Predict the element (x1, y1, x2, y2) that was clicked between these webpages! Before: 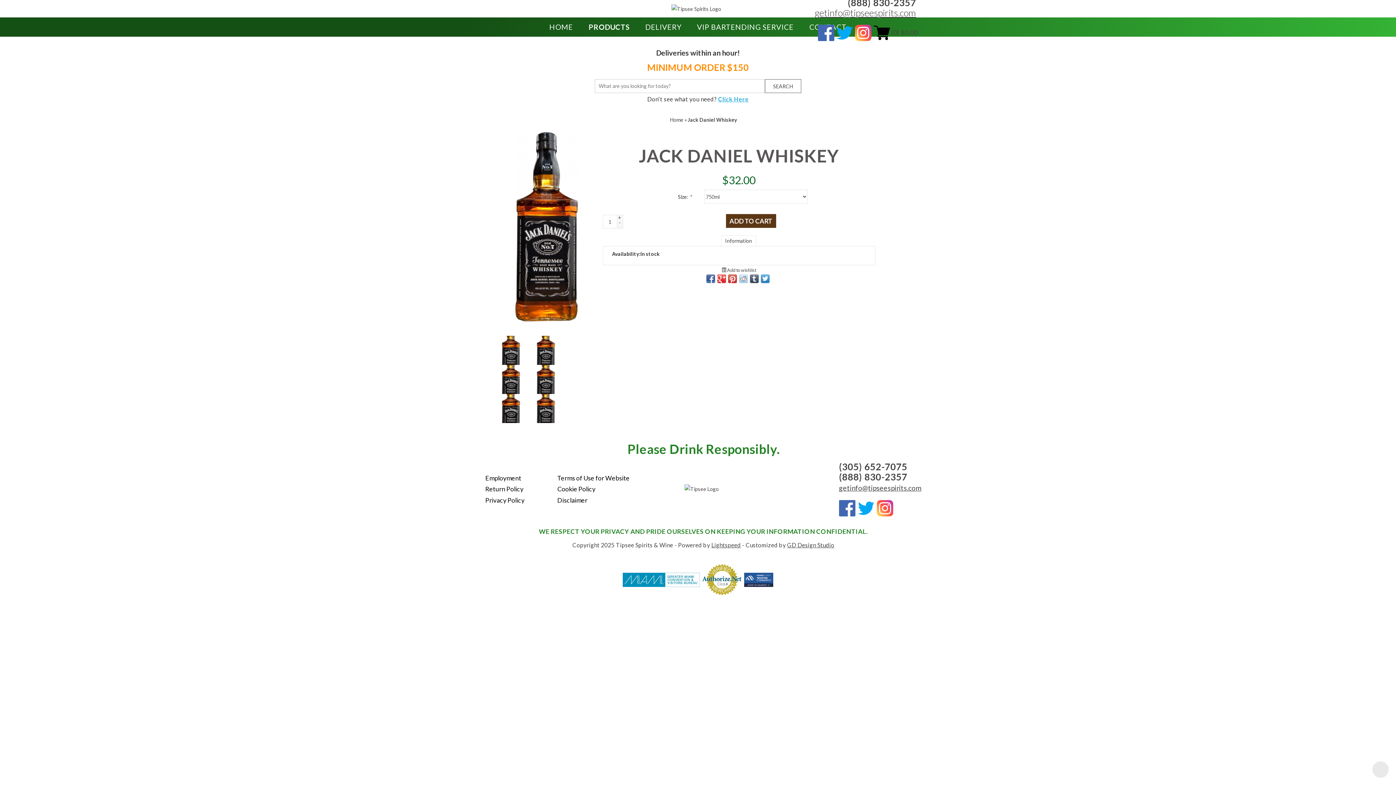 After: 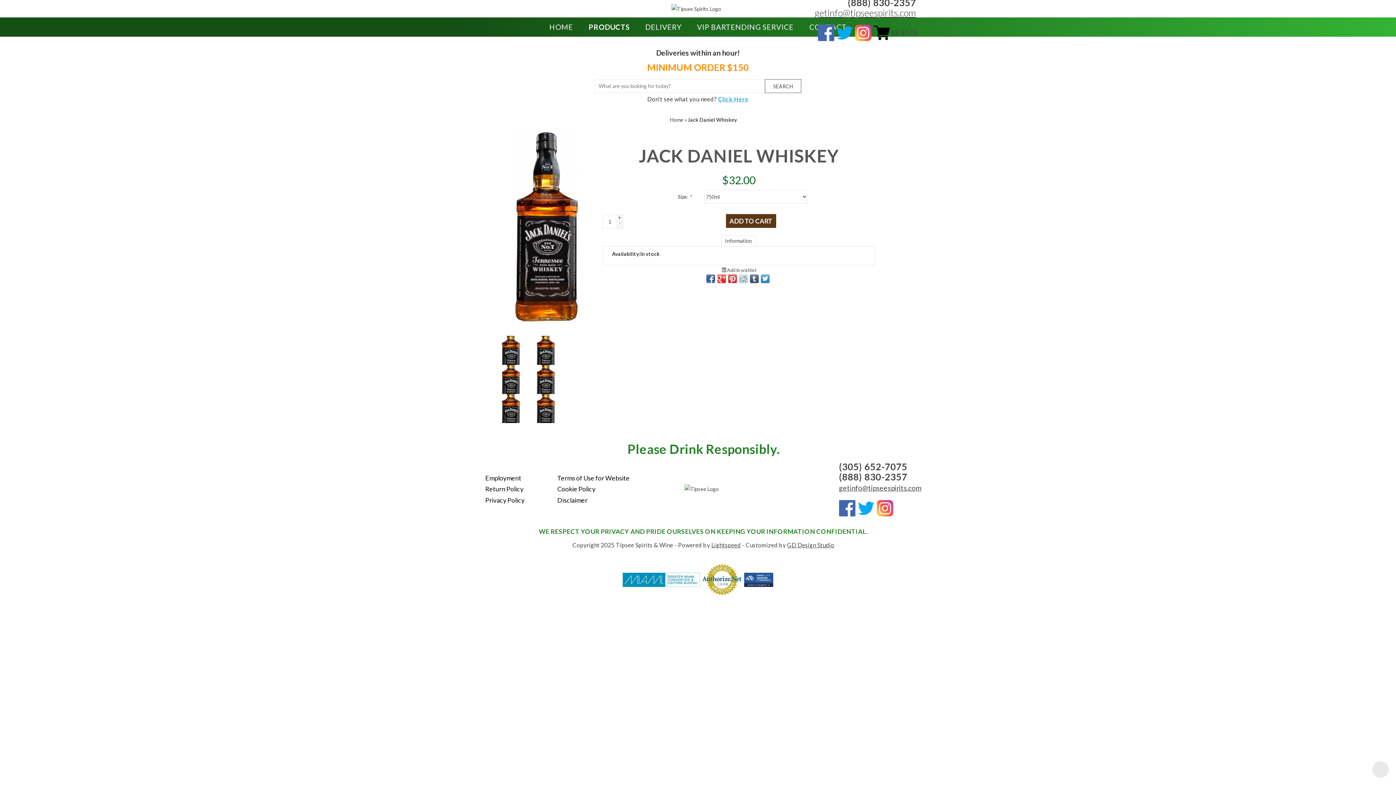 Action: bbox: (877, 503, 893, 511)